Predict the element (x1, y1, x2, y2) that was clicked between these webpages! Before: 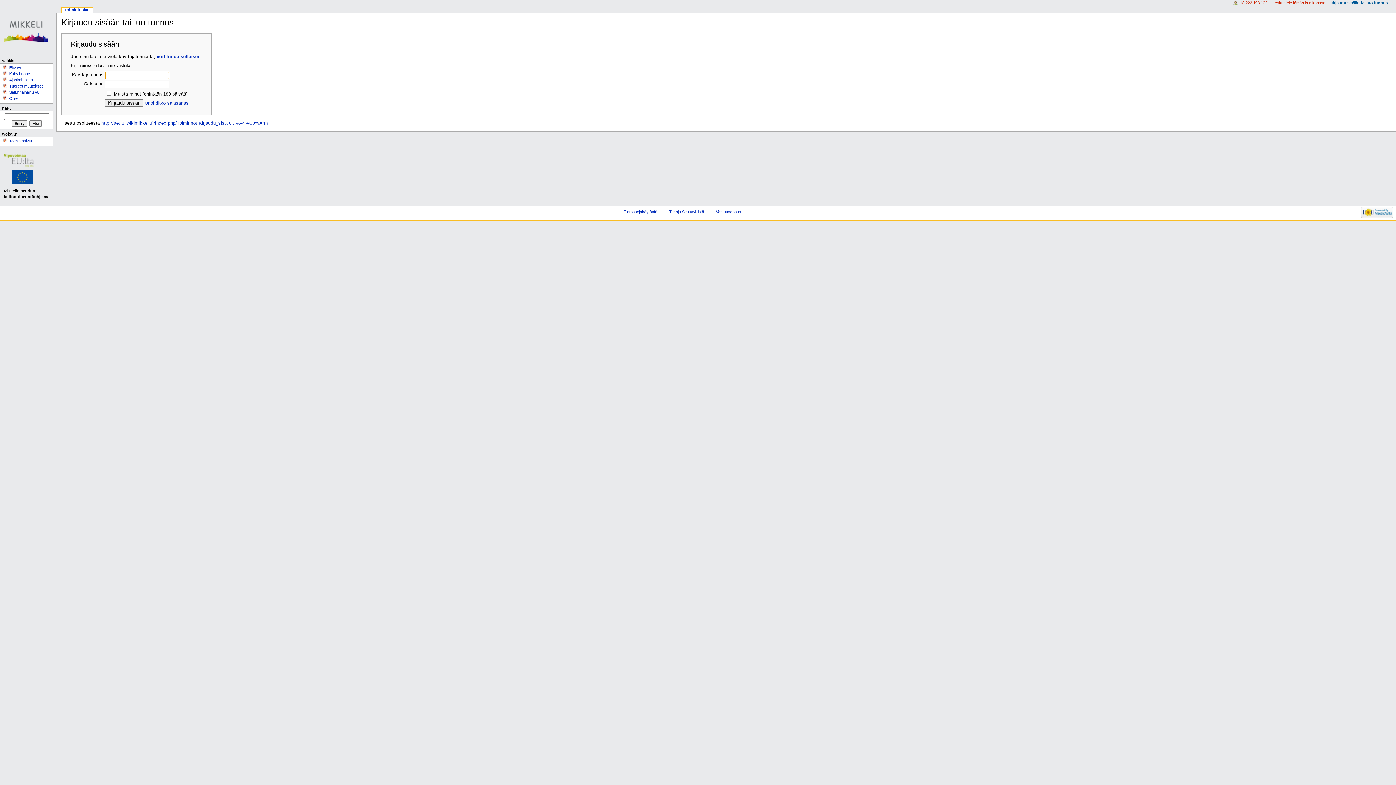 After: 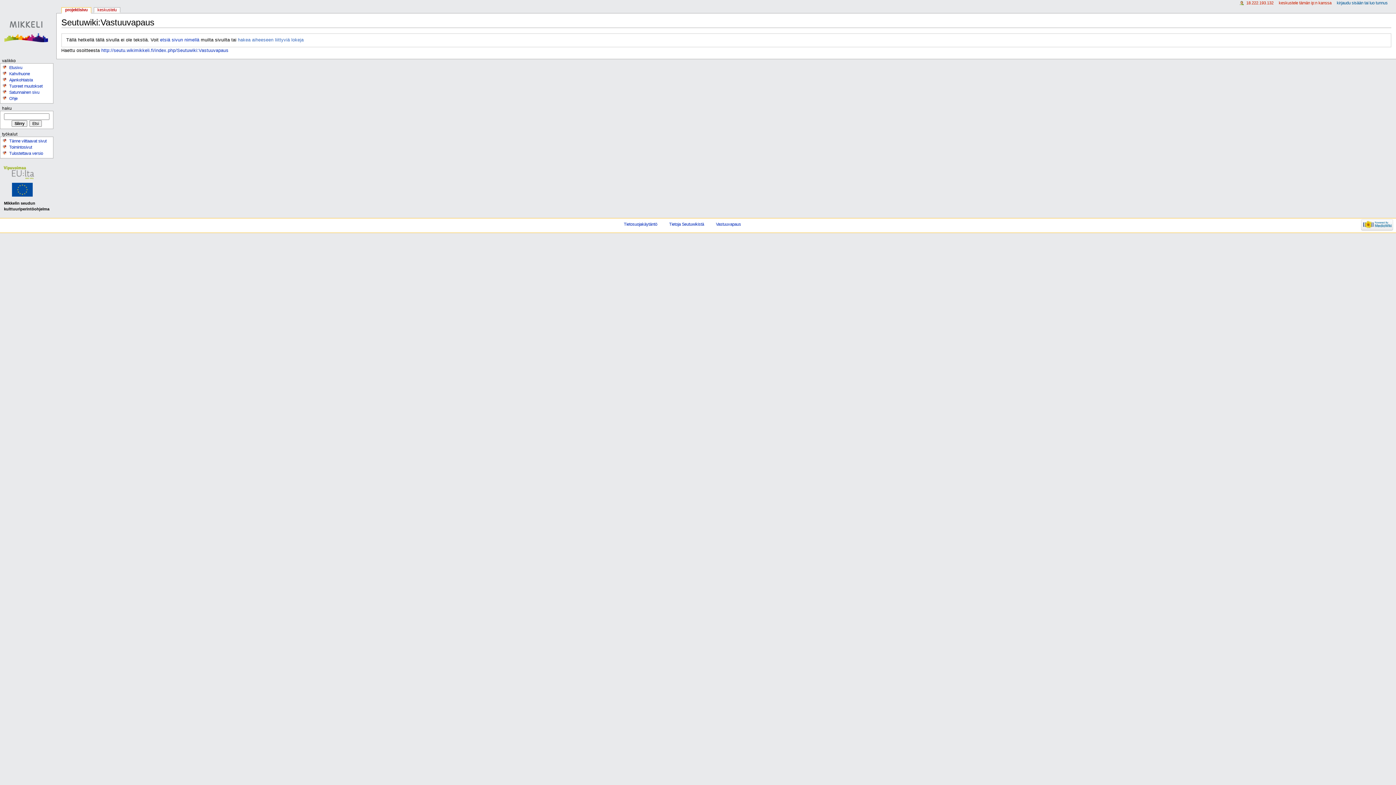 Action: label: Vastuuvapaus bbox: (716, 209, 741, 214)